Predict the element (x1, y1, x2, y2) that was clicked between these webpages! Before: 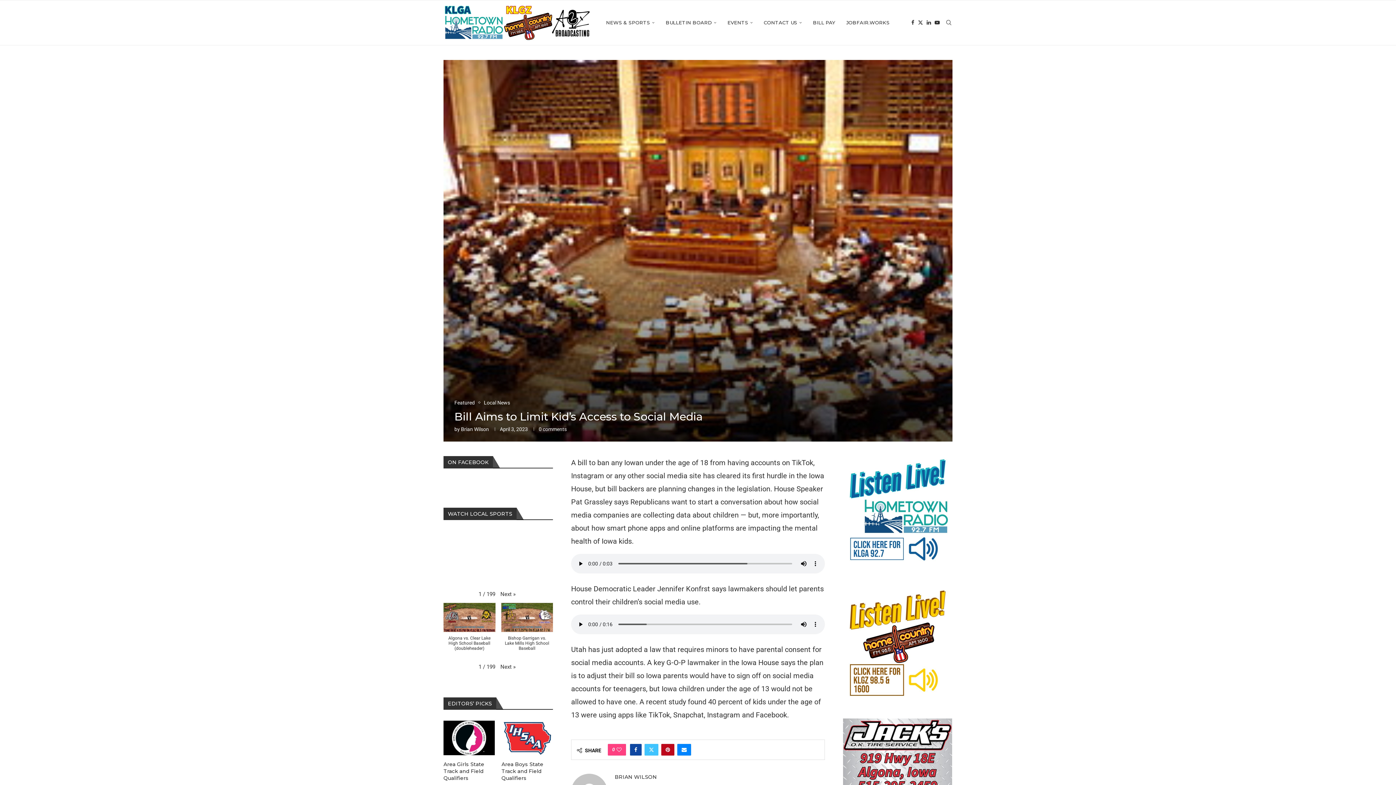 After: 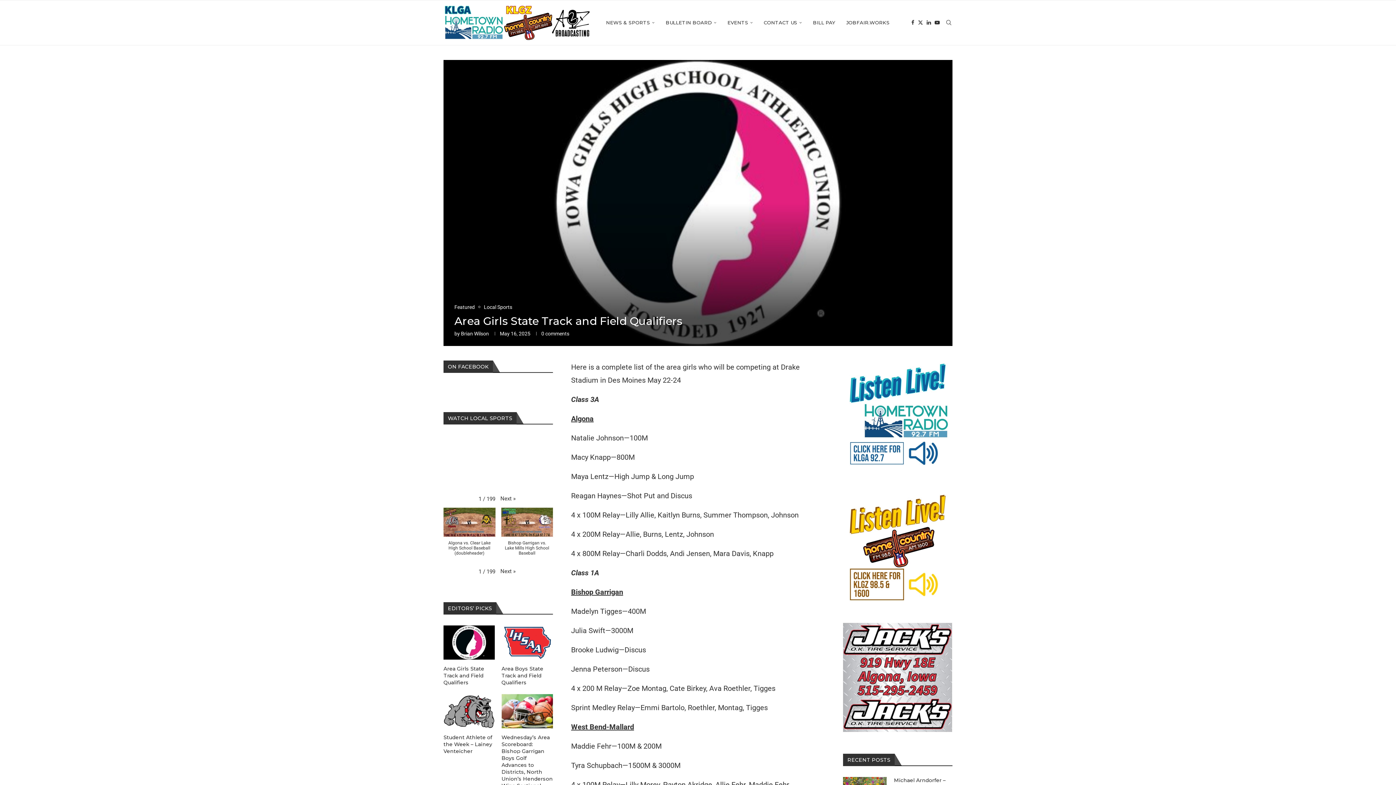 Action: bbox: (443, 721, 495, 755)